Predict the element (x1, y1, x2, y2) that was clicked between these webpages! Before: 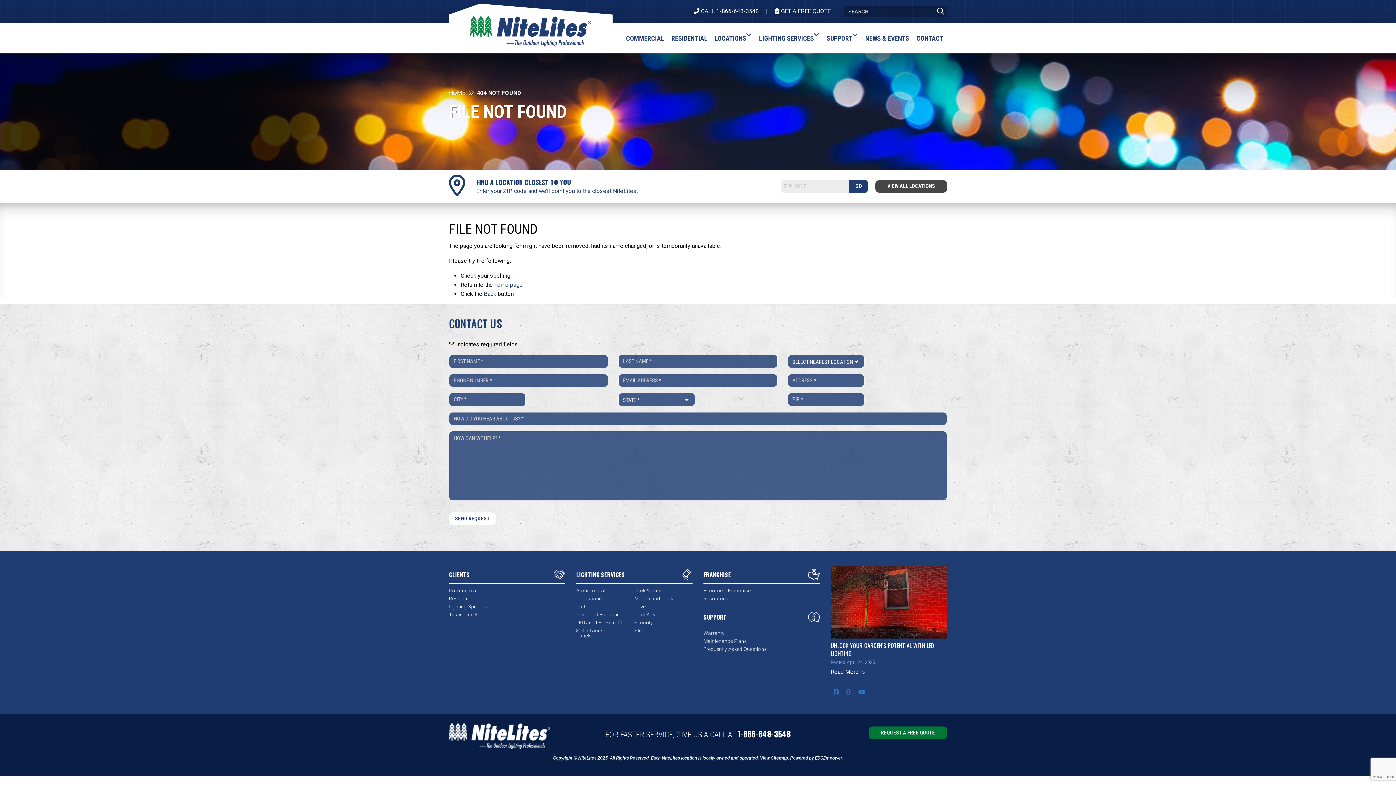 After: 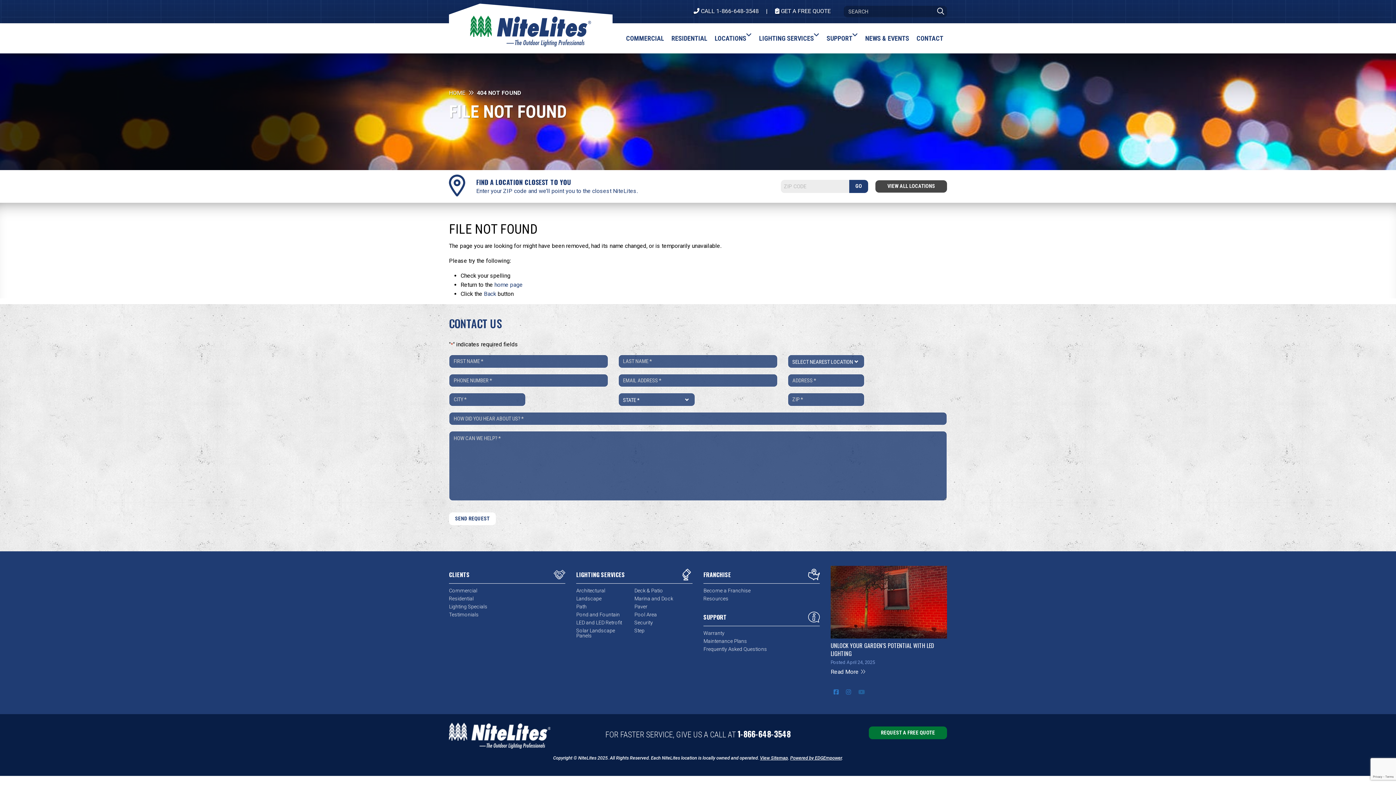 Action: bbox: (855, 685, 868, 700)